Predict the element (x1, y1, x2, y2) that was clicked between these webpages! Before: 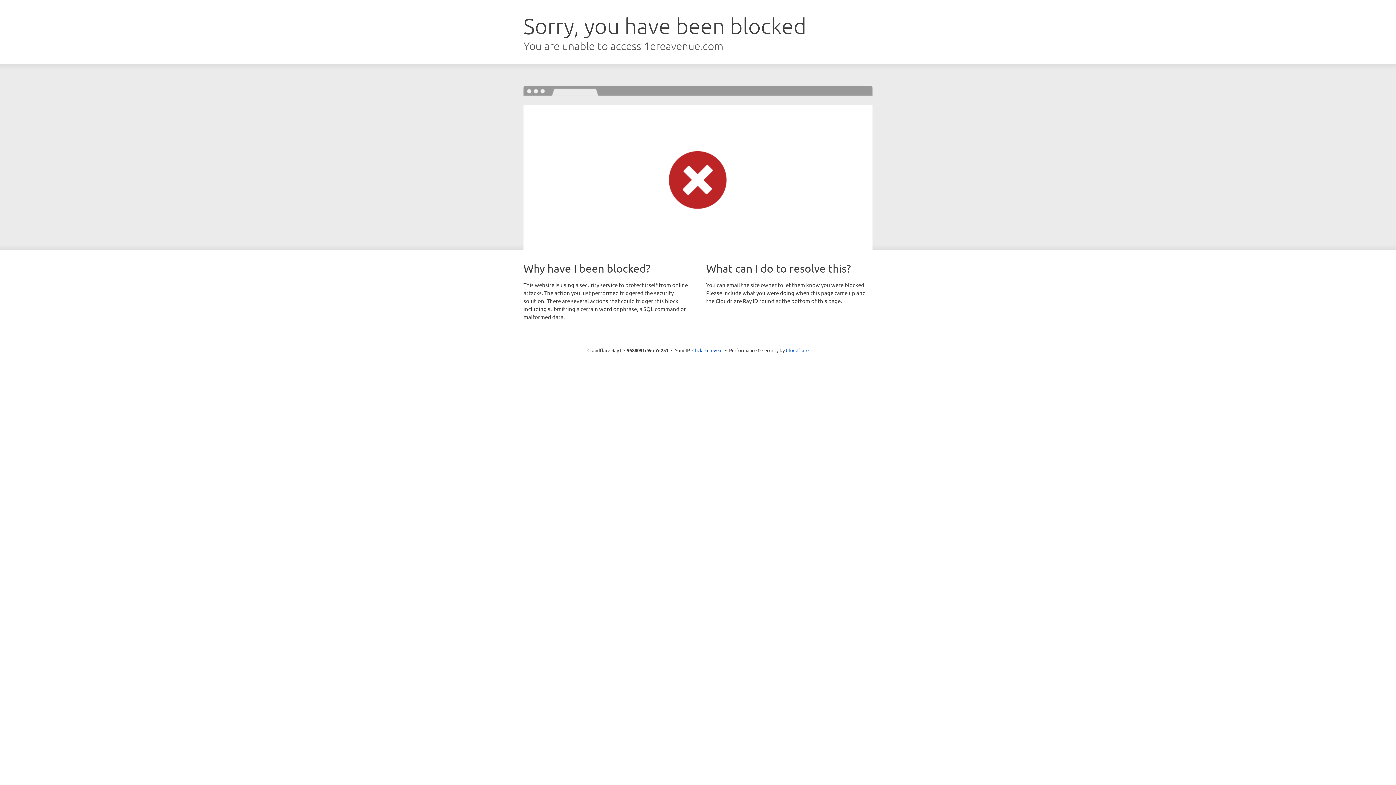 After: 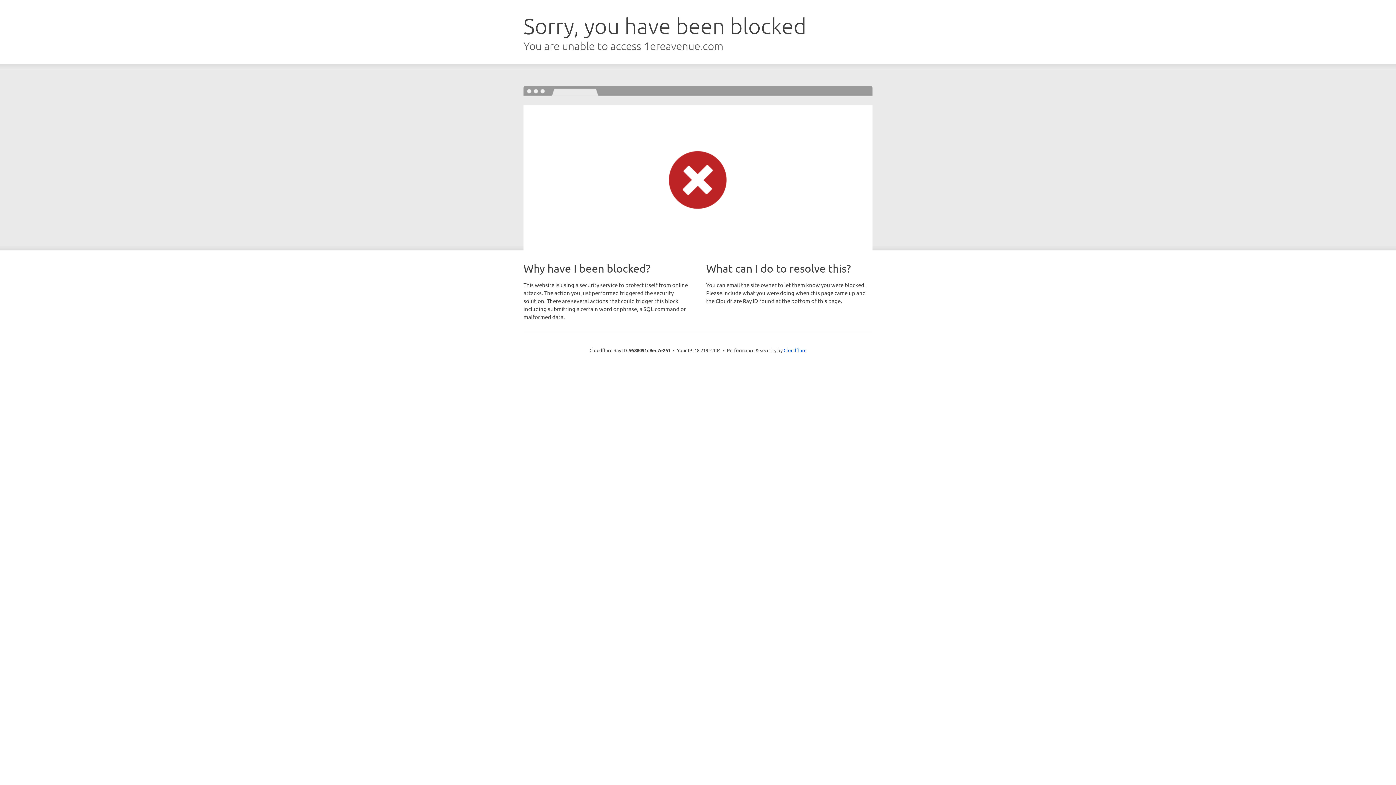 Action: bbox: (692, 346, 722, 353) label: Click to reveal